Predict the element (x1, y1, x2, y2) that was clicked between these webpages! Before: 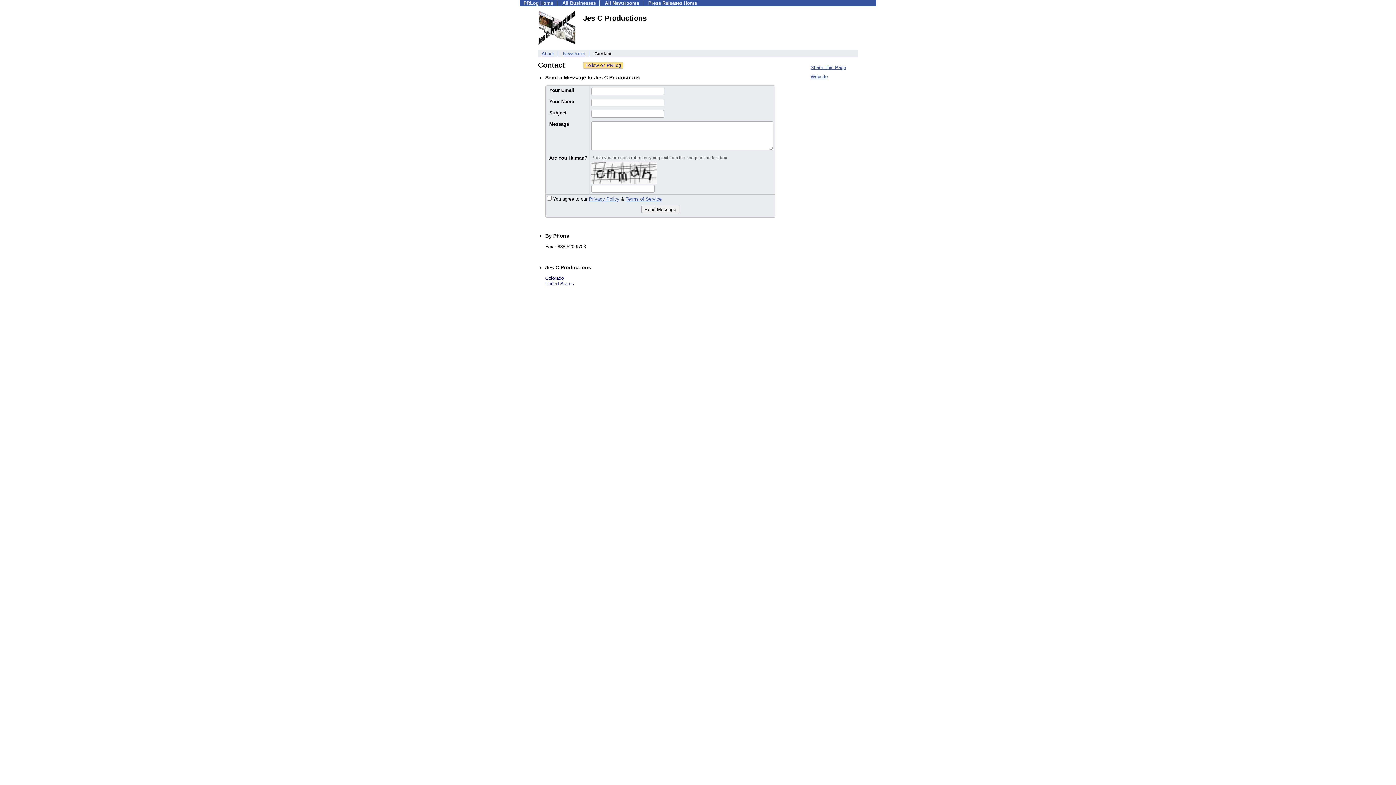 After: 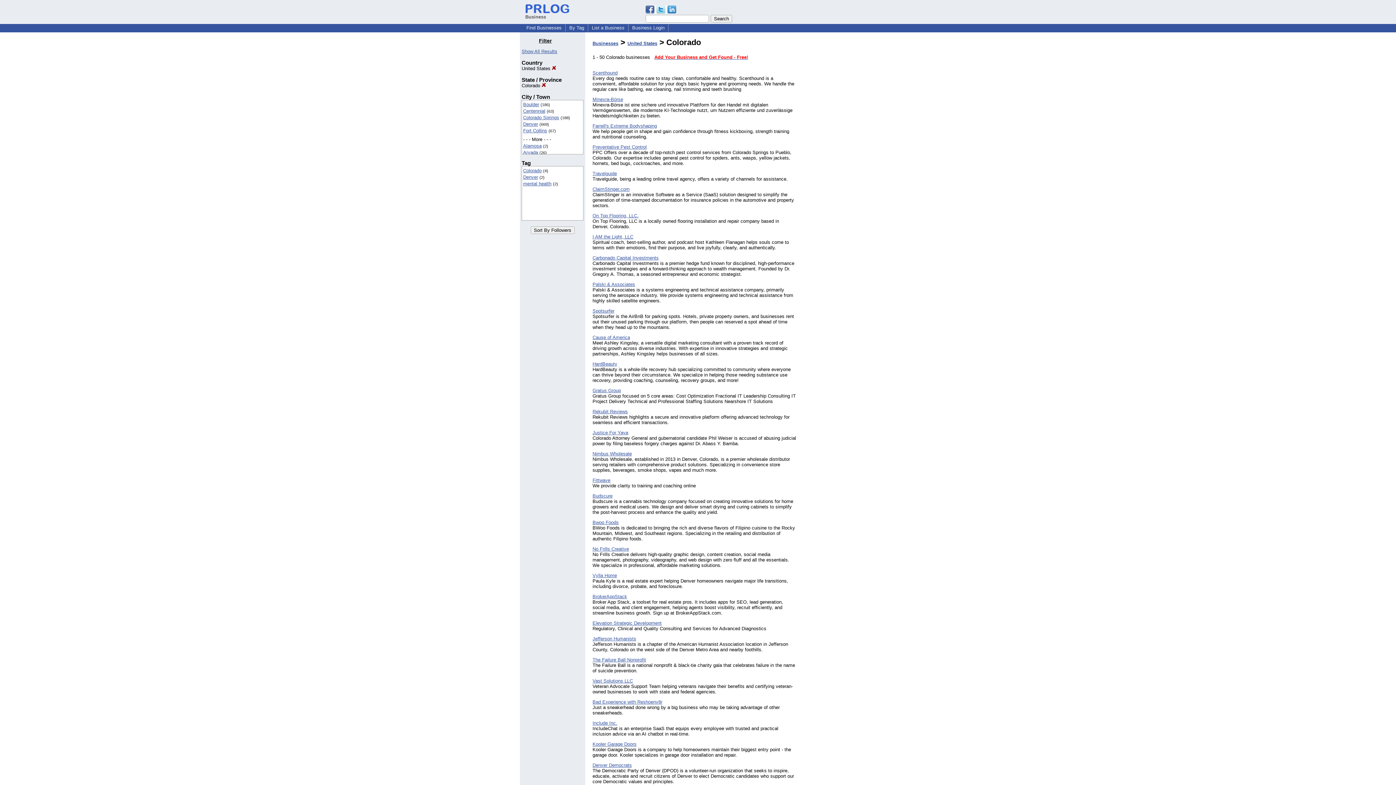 Action: bbox: (545, 275, 564, 281) label: Colorado